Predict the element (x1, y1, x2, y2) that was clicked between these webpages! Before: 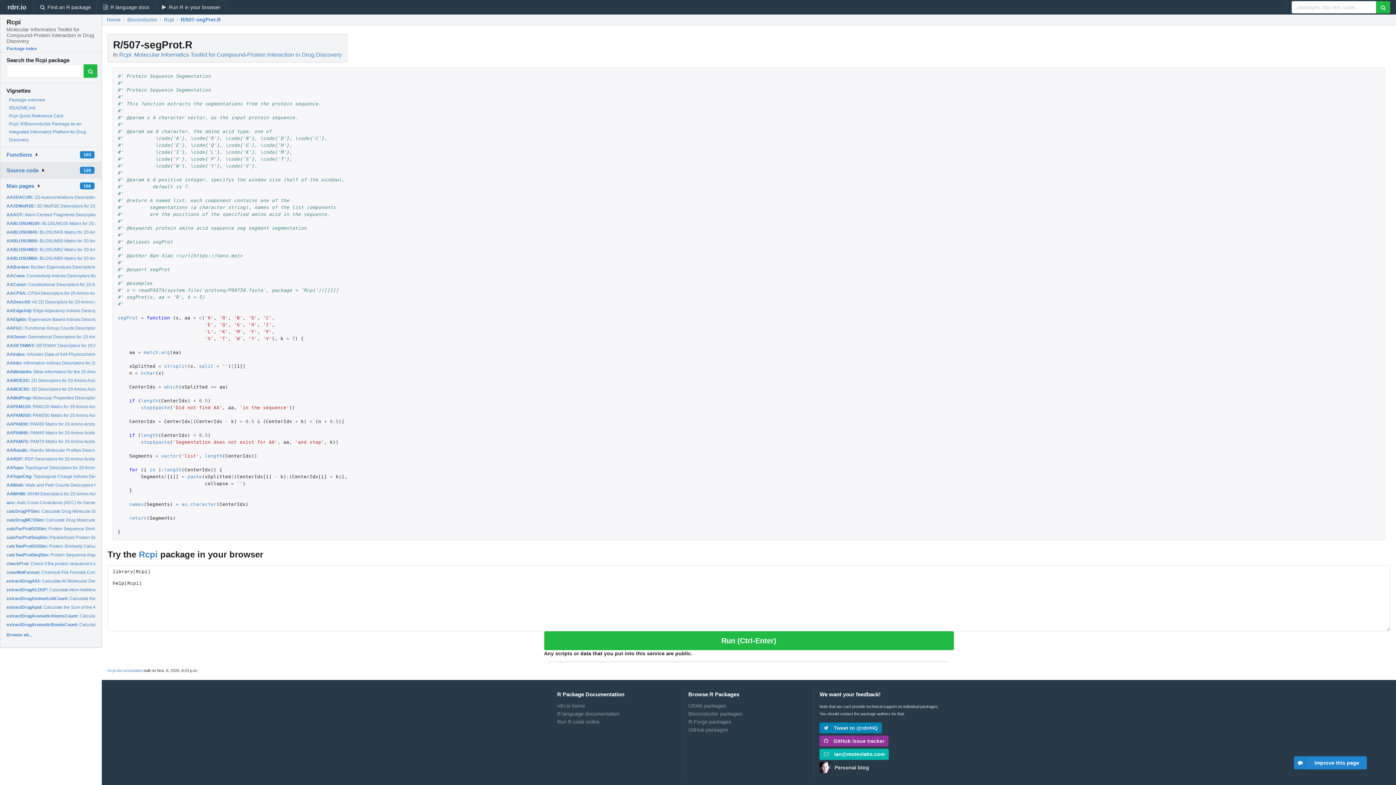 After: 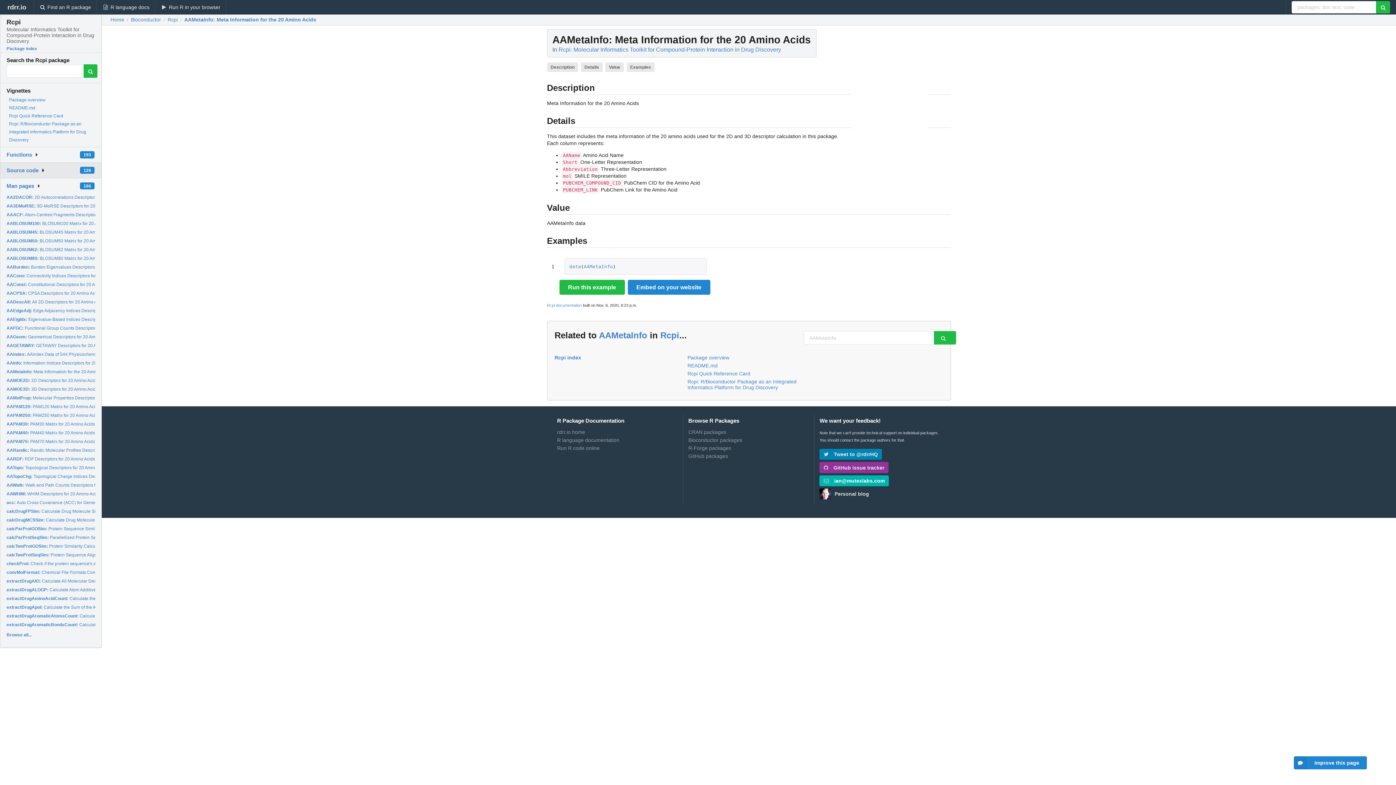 Action: bbox: (6, 369, 111, 374) label: AAMetaInfo: Meta Information for the 20 Amino Acids